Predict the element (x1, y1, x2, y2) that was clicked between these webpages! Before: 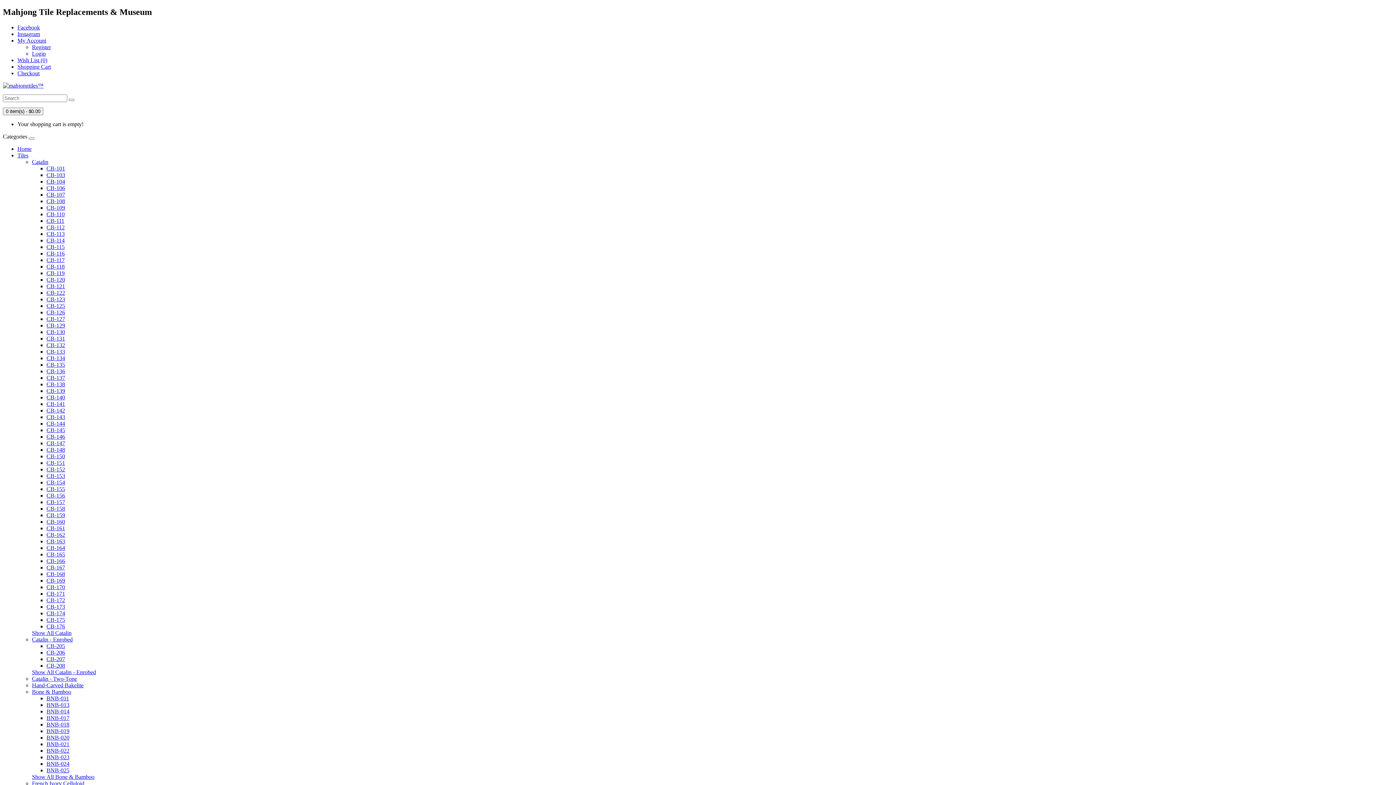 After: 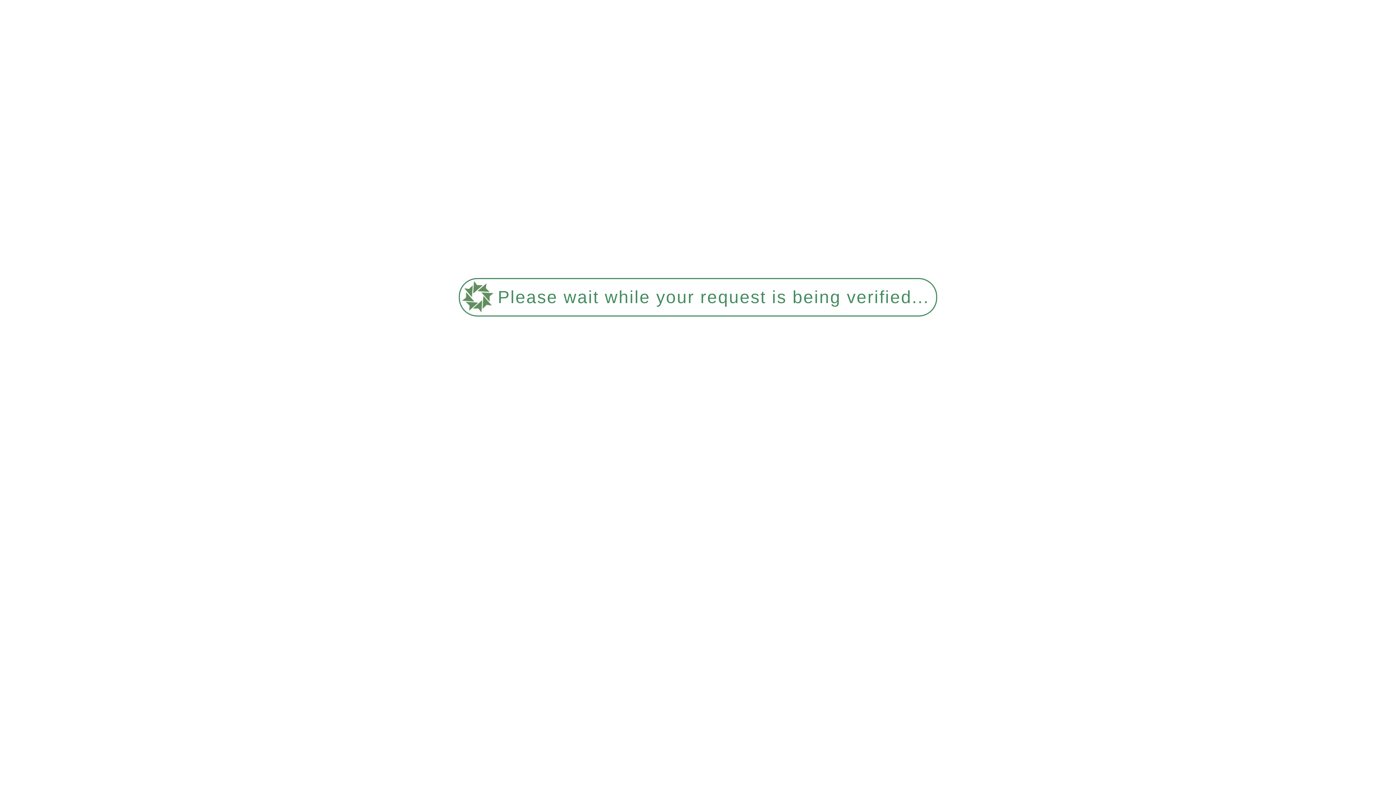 Action: bbox: (46, 603, 65, 610) label: CB-173